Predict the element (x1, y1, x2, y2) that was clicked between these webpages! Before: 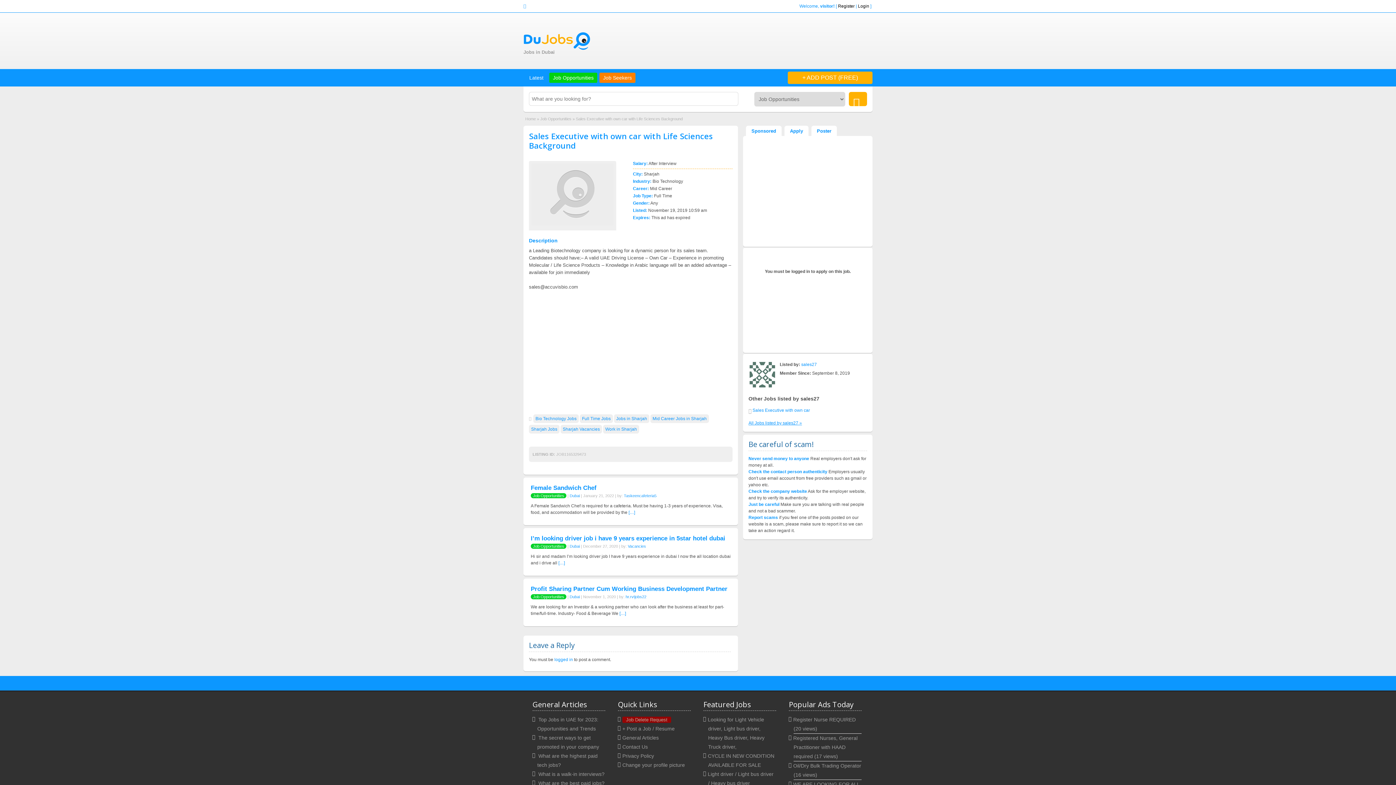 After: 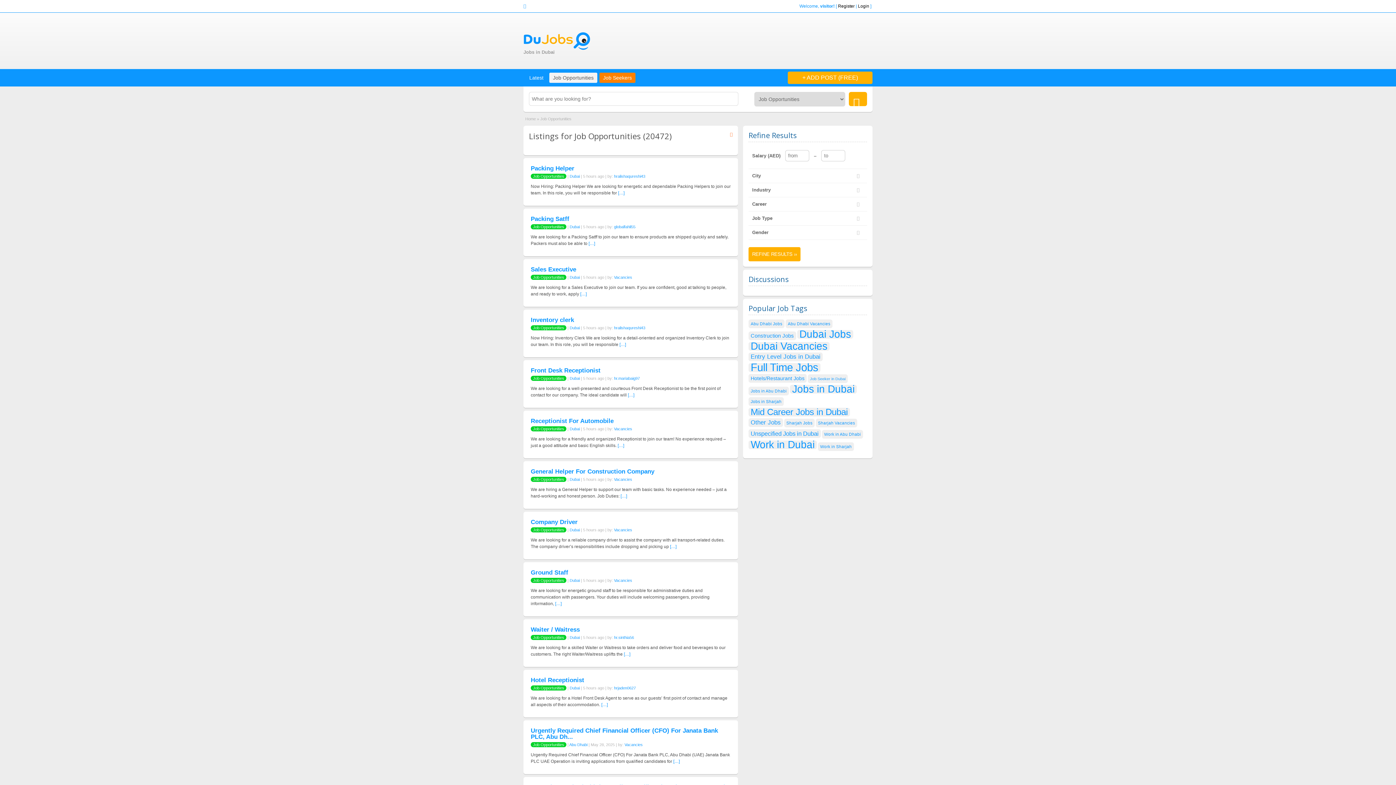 Action: bbox: (540, 116, 571, 121) label: Job Opportunities